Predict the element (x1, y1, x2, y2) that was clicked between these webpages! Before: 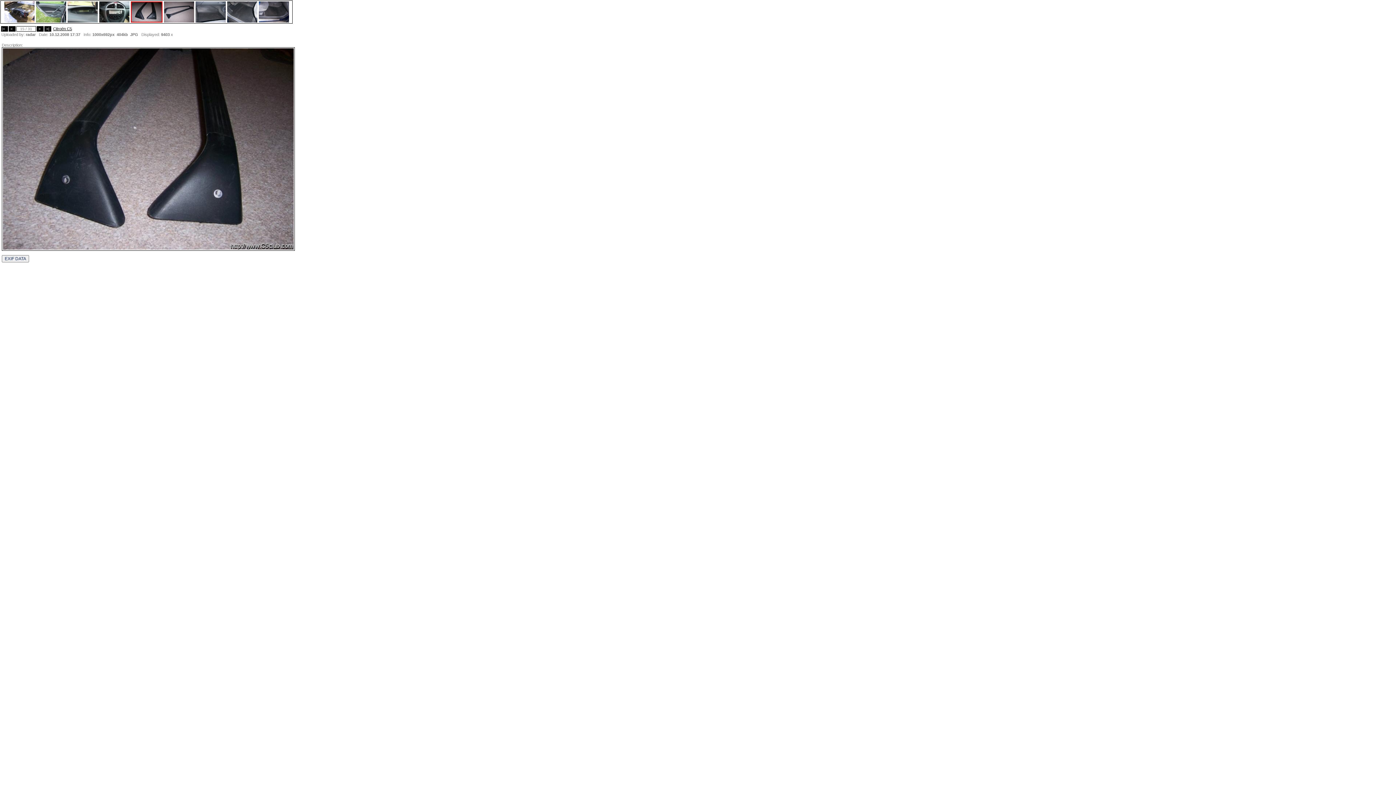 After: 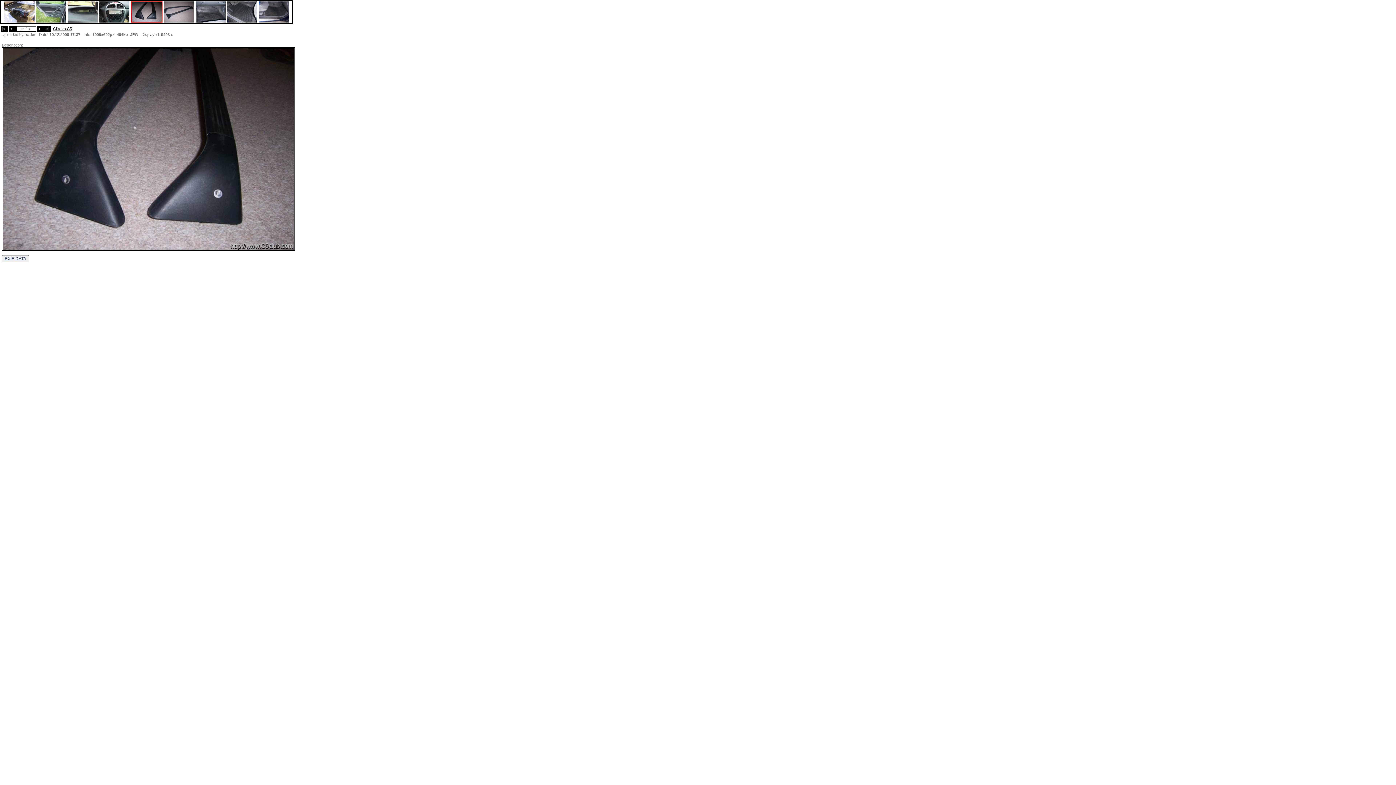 Action: bbox: (2, 246, 293, 250)